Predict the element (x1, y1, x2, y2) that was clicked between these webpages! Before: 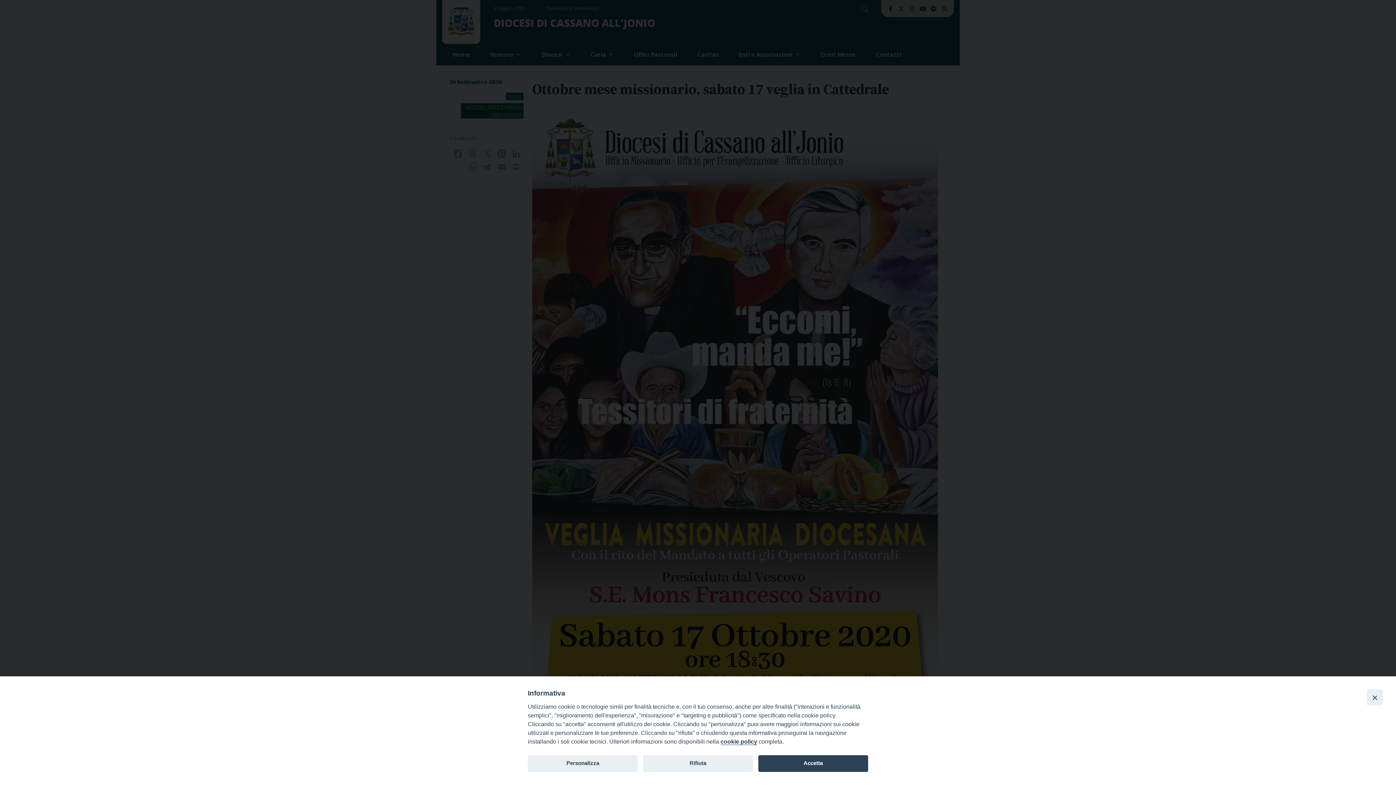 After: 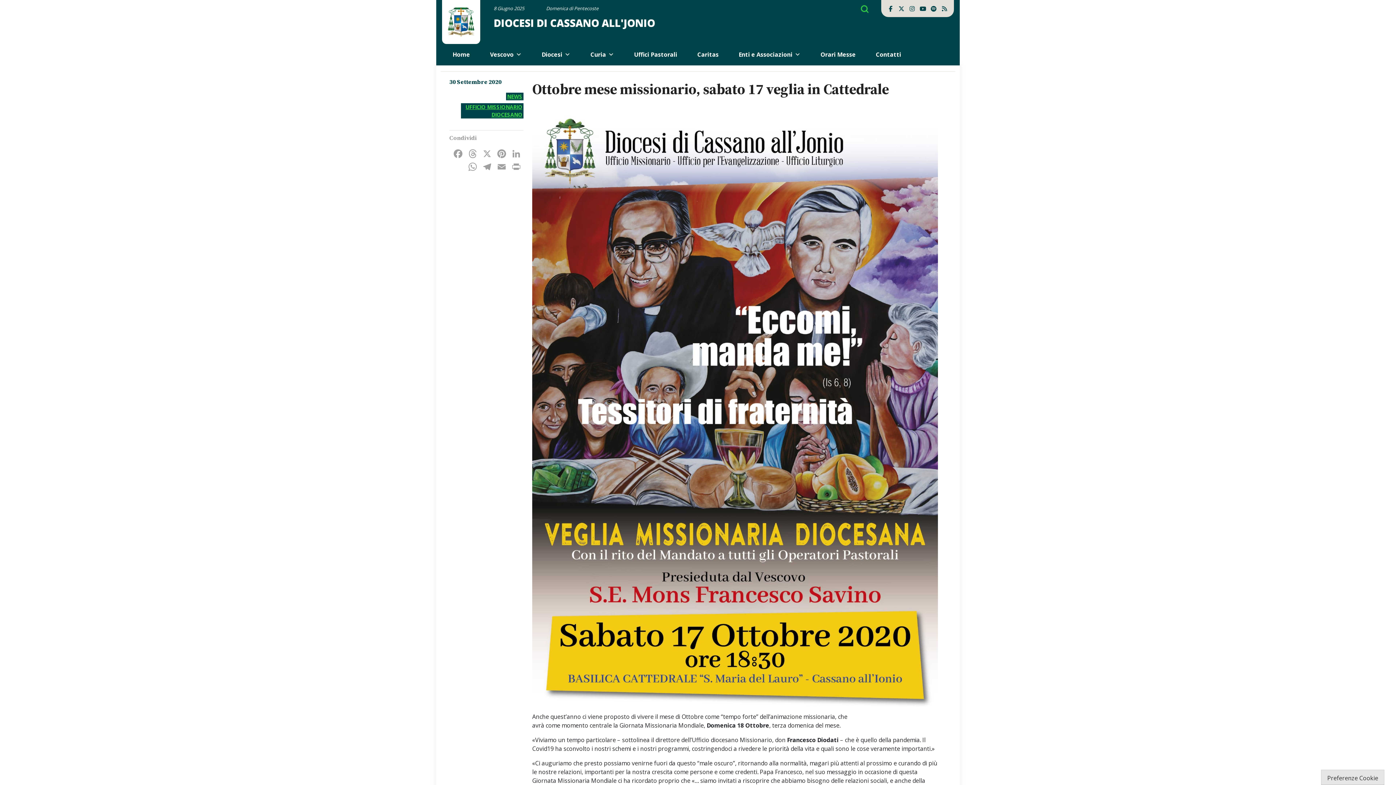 Action: bbox: (643, 755, 753, 772) label: Rifiuta